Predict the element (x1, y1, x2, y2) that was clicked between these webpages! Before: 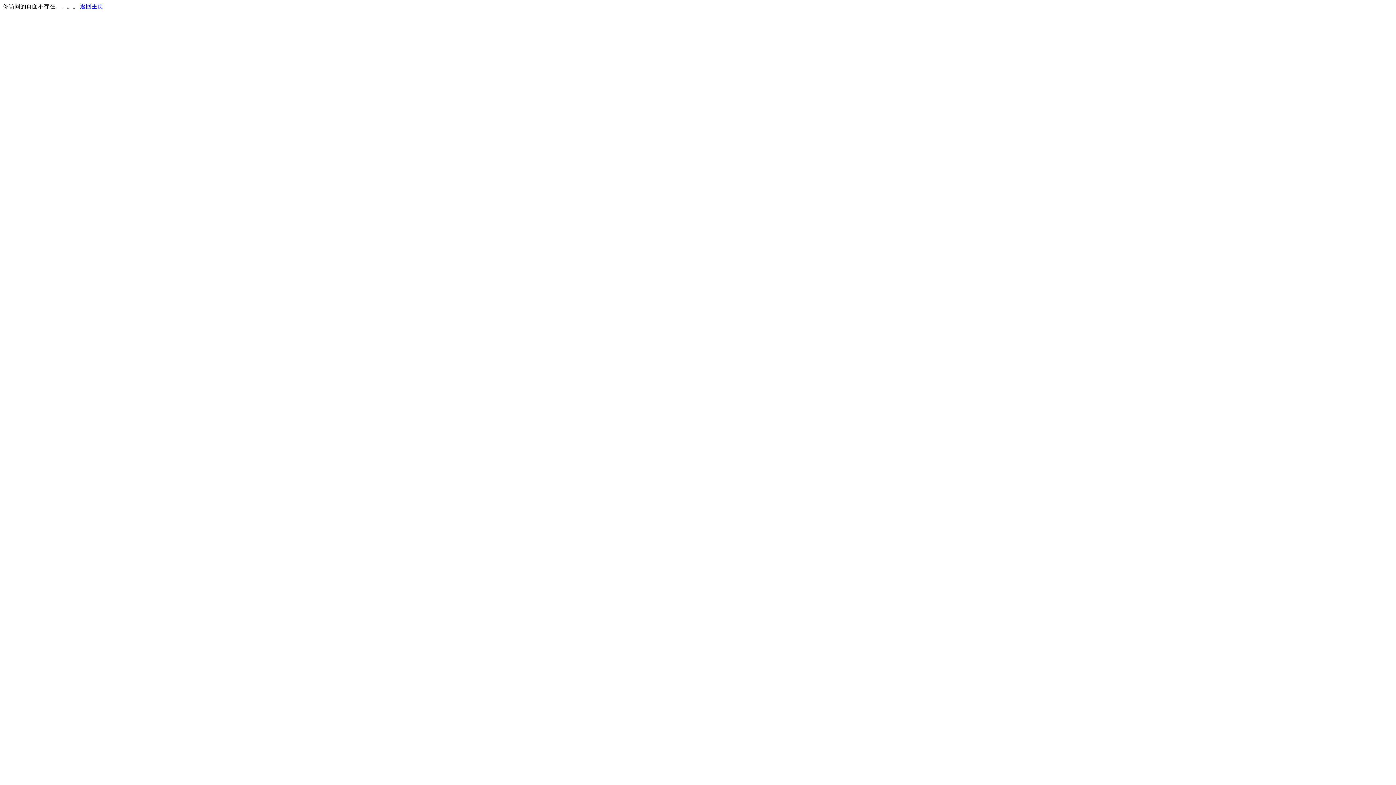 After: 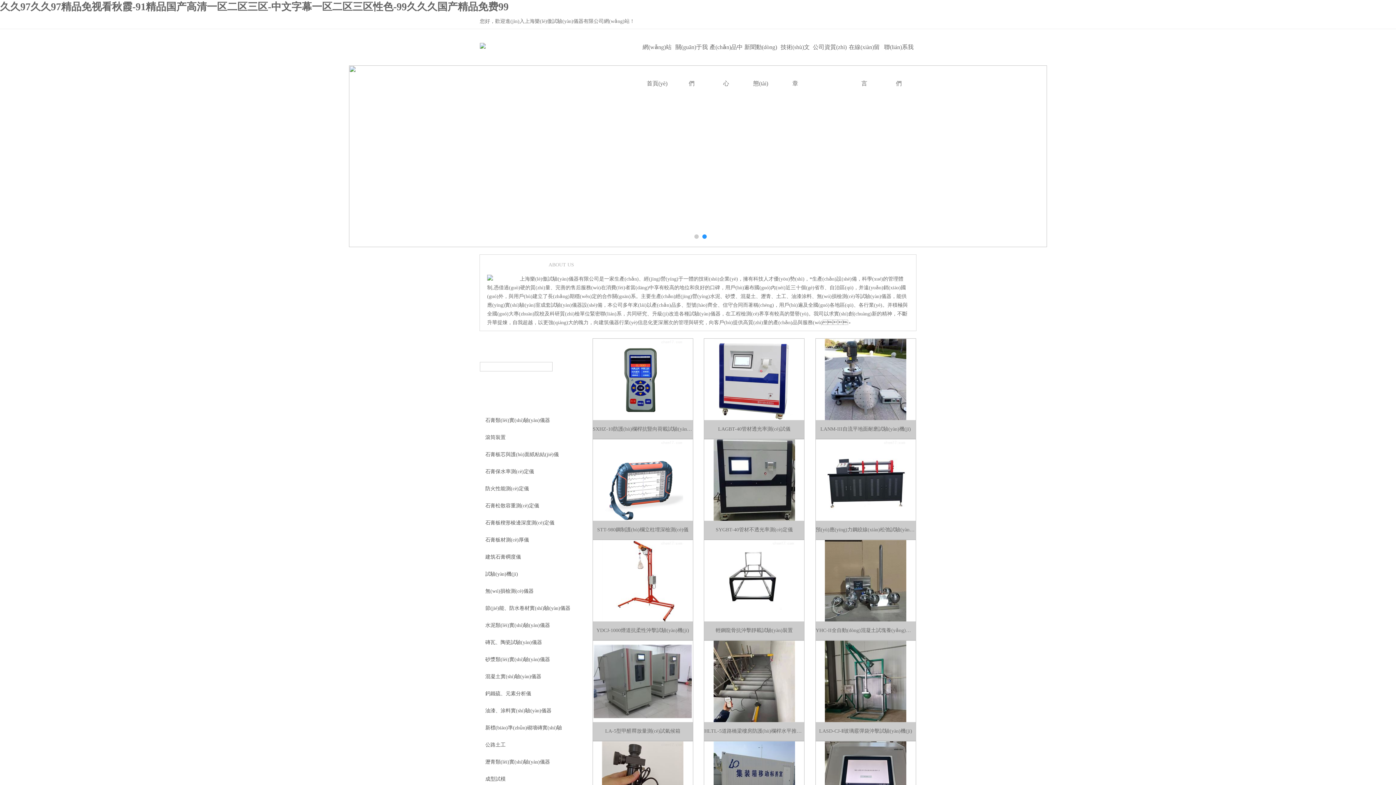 Action: label: 返回主页 bbox: (80, 3, 103, 9)